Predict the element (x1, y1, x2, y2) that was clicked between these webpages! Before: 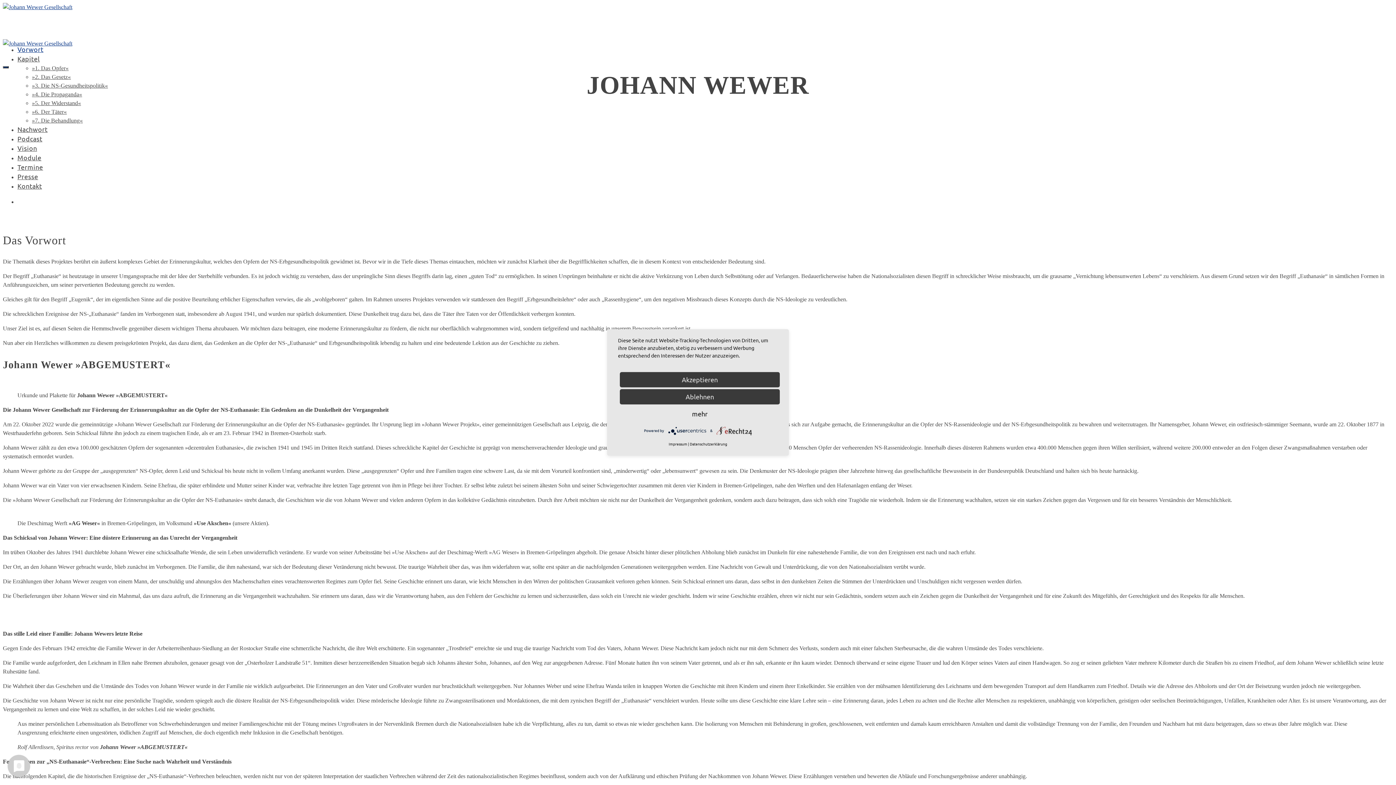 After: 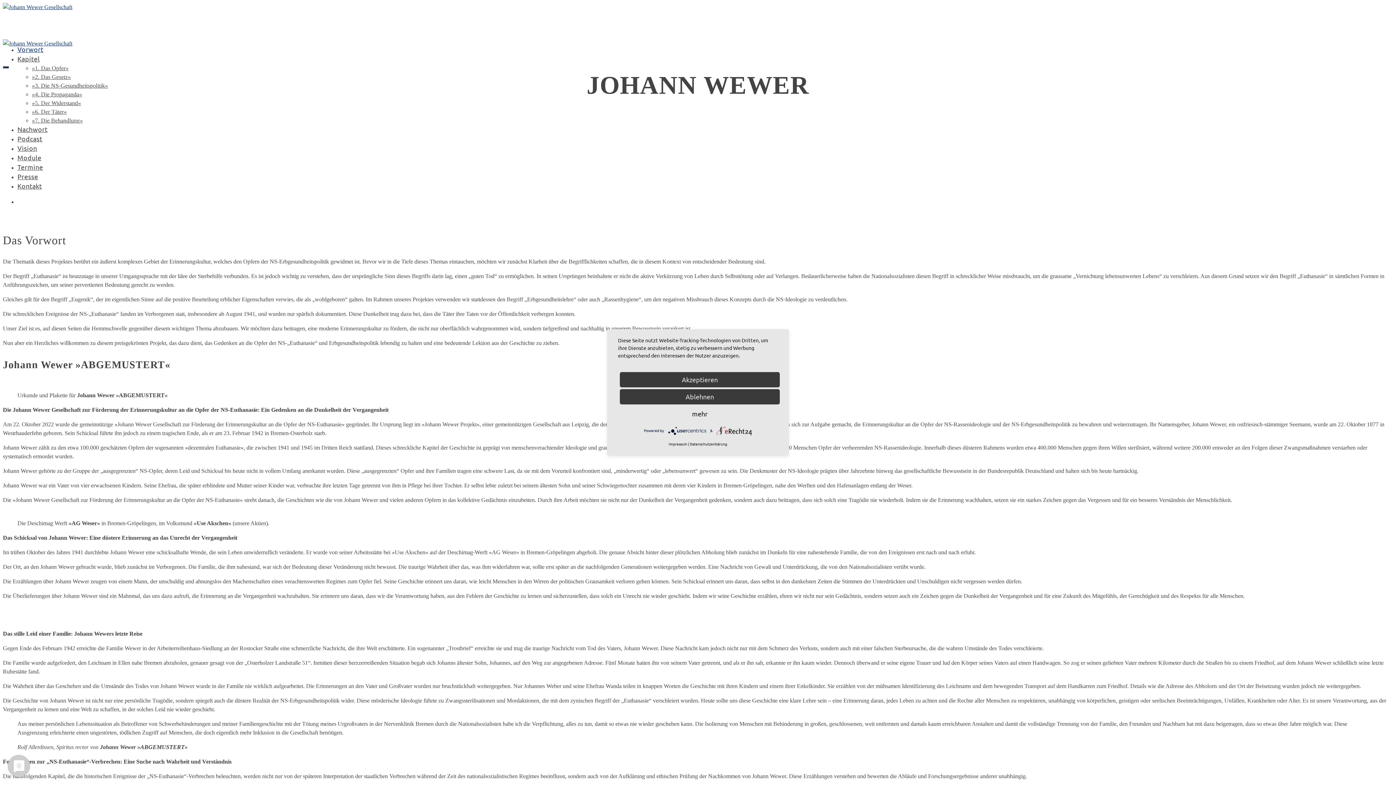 Action: bbox: (667, 427, 710, 433) label:  